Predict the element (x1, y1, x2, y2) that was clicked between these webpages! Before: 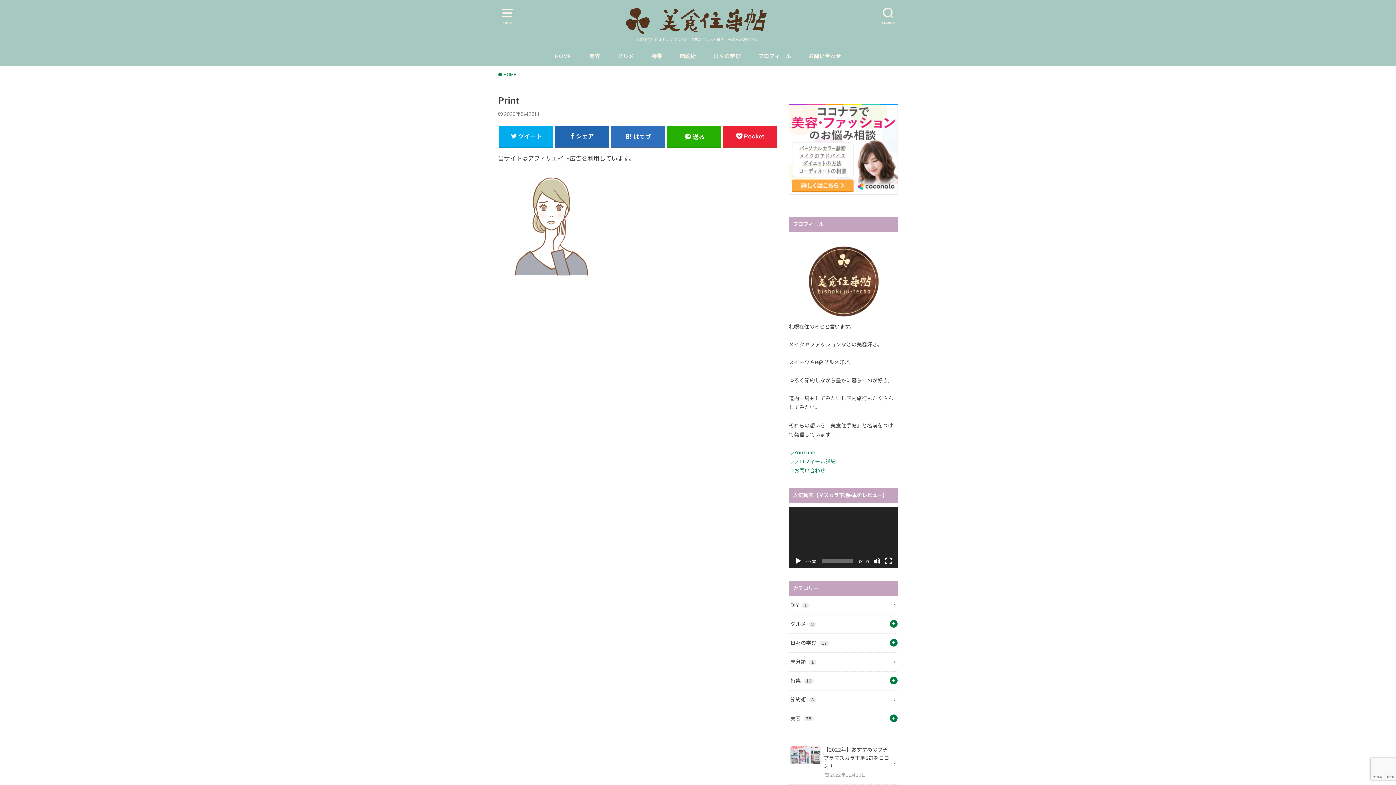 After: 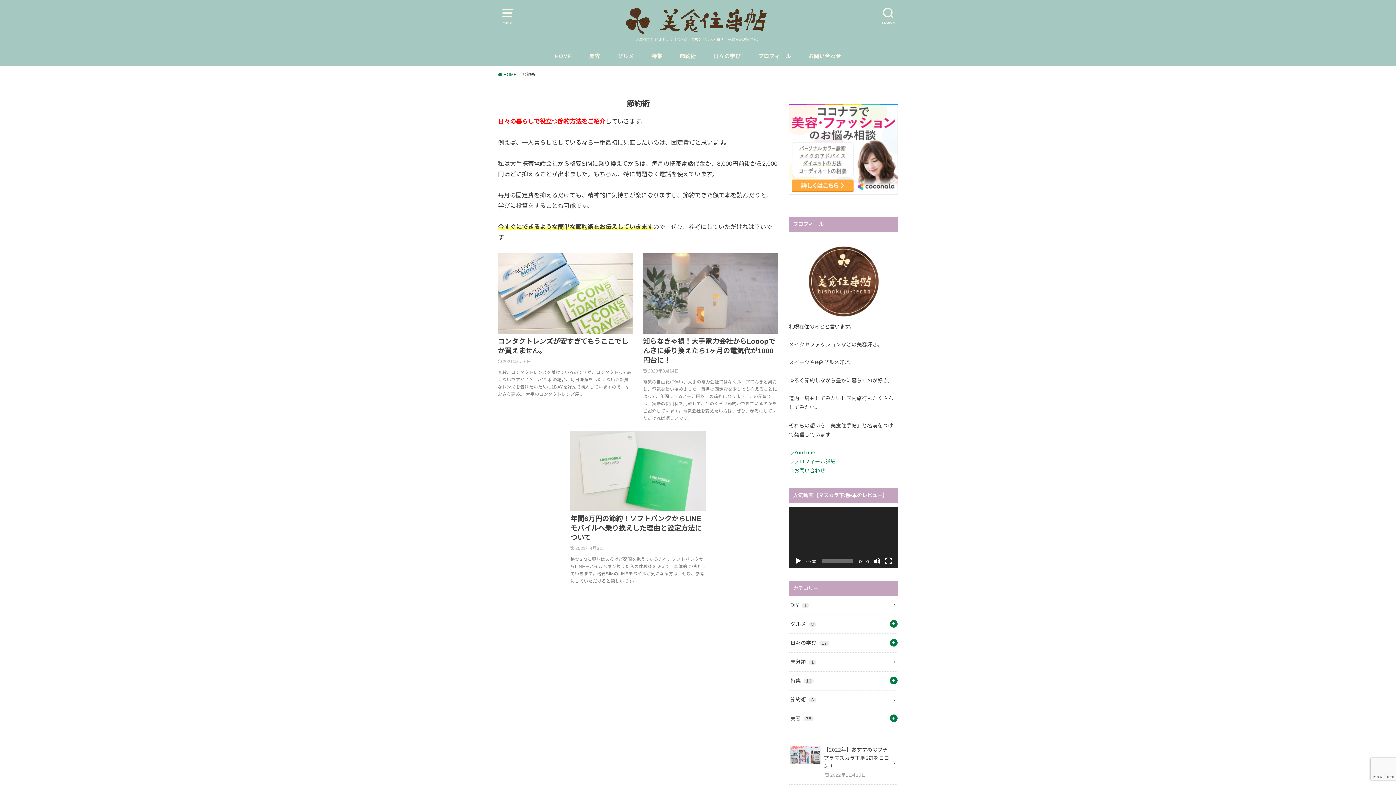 Action: bbox: (789, 690, 898, 709) label: 節約術 3